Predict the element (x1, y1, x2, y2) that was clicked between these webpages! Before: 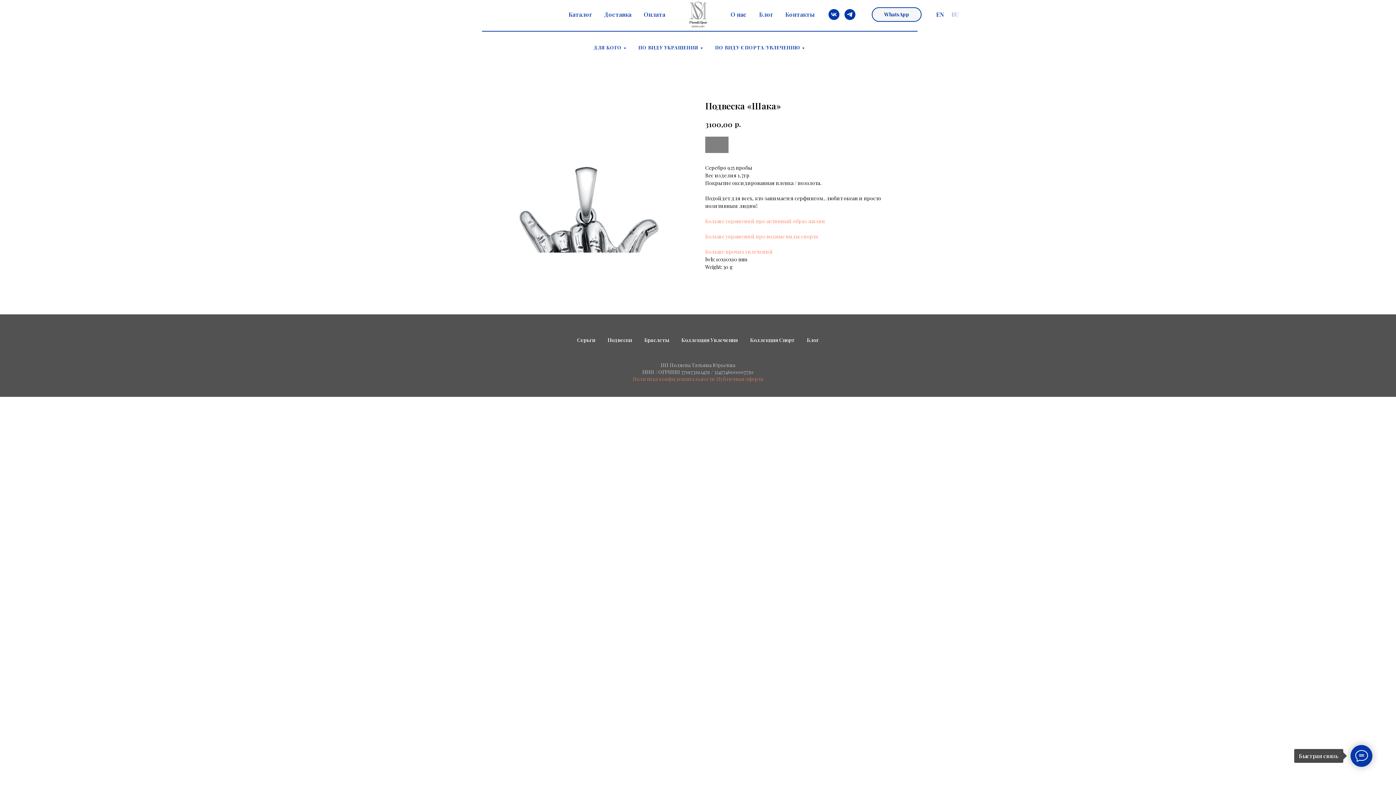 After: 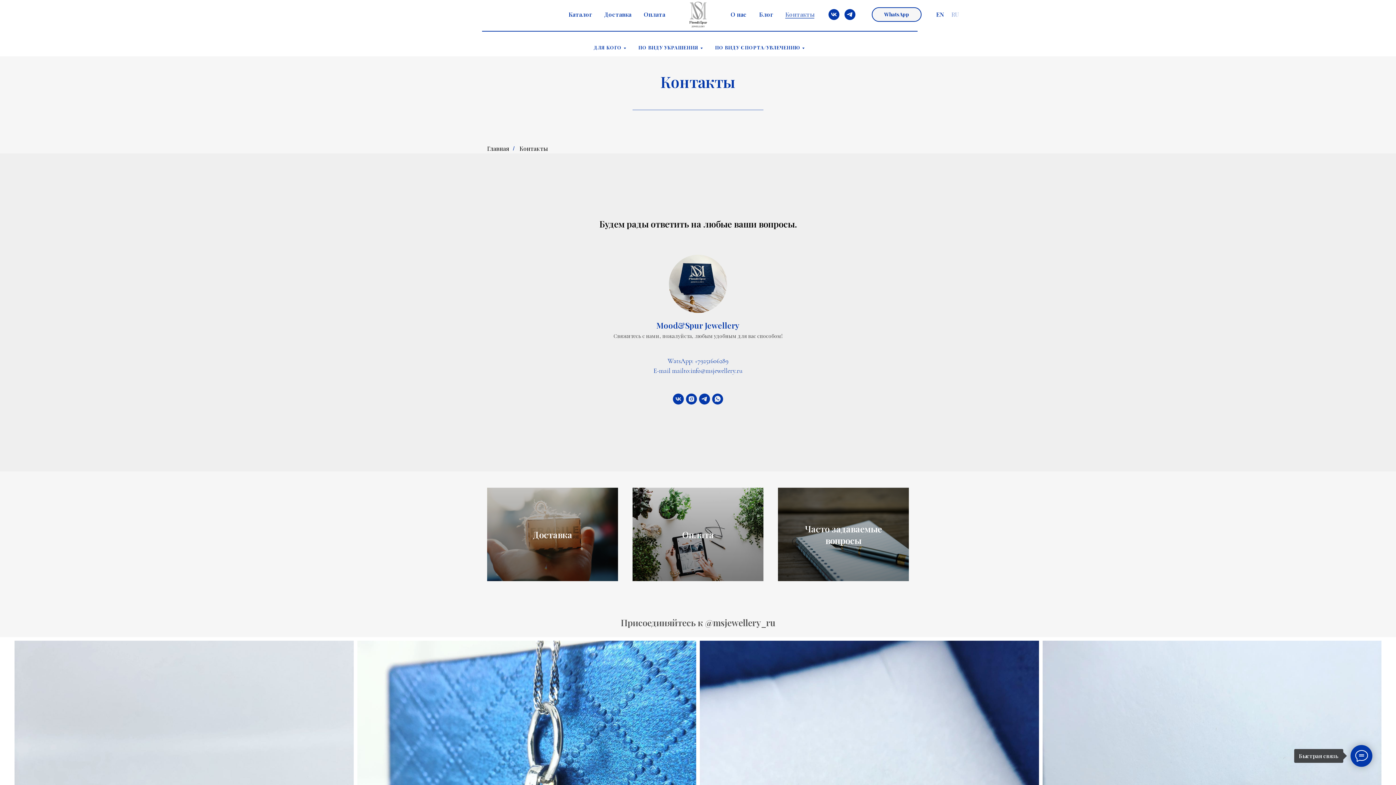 Action: bbox: (785, 10, 814, 18) label: Контакты